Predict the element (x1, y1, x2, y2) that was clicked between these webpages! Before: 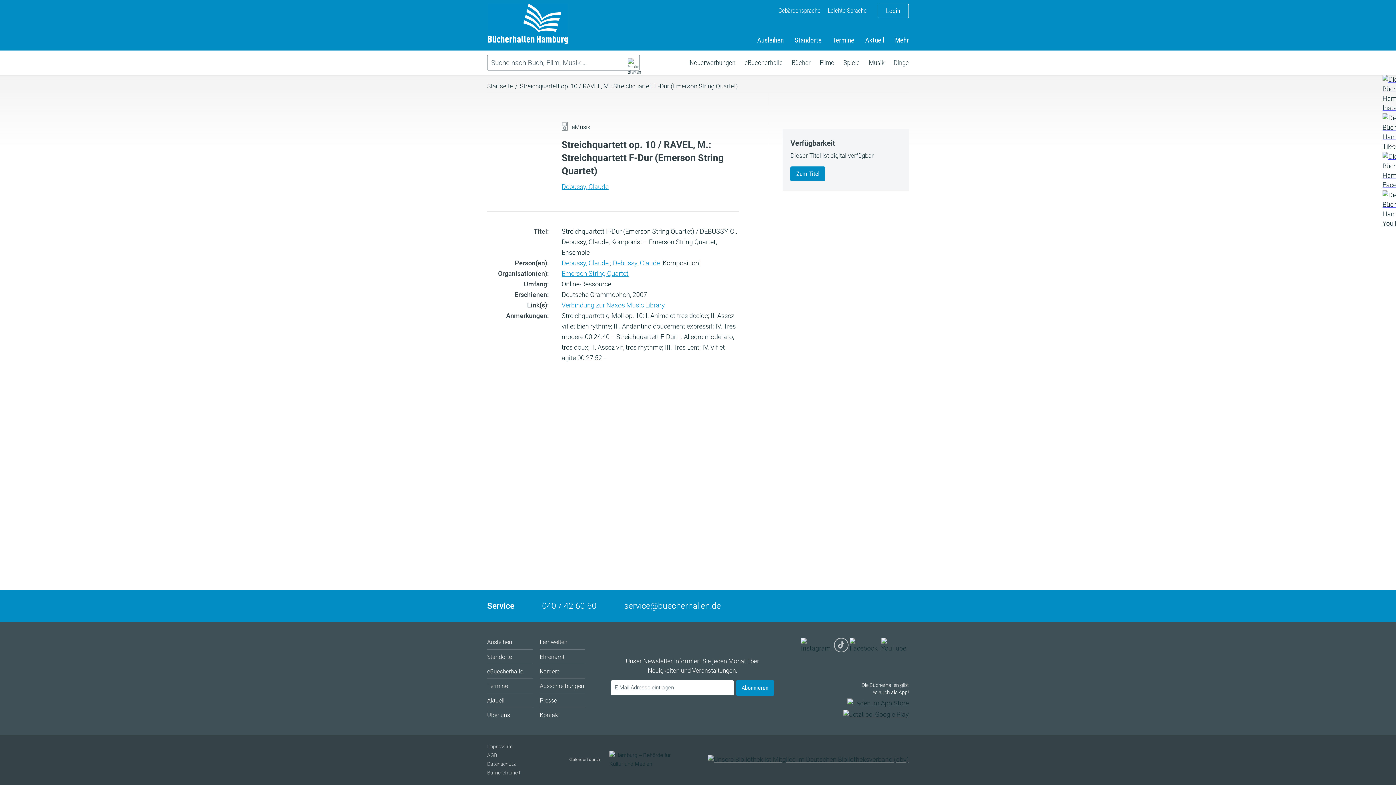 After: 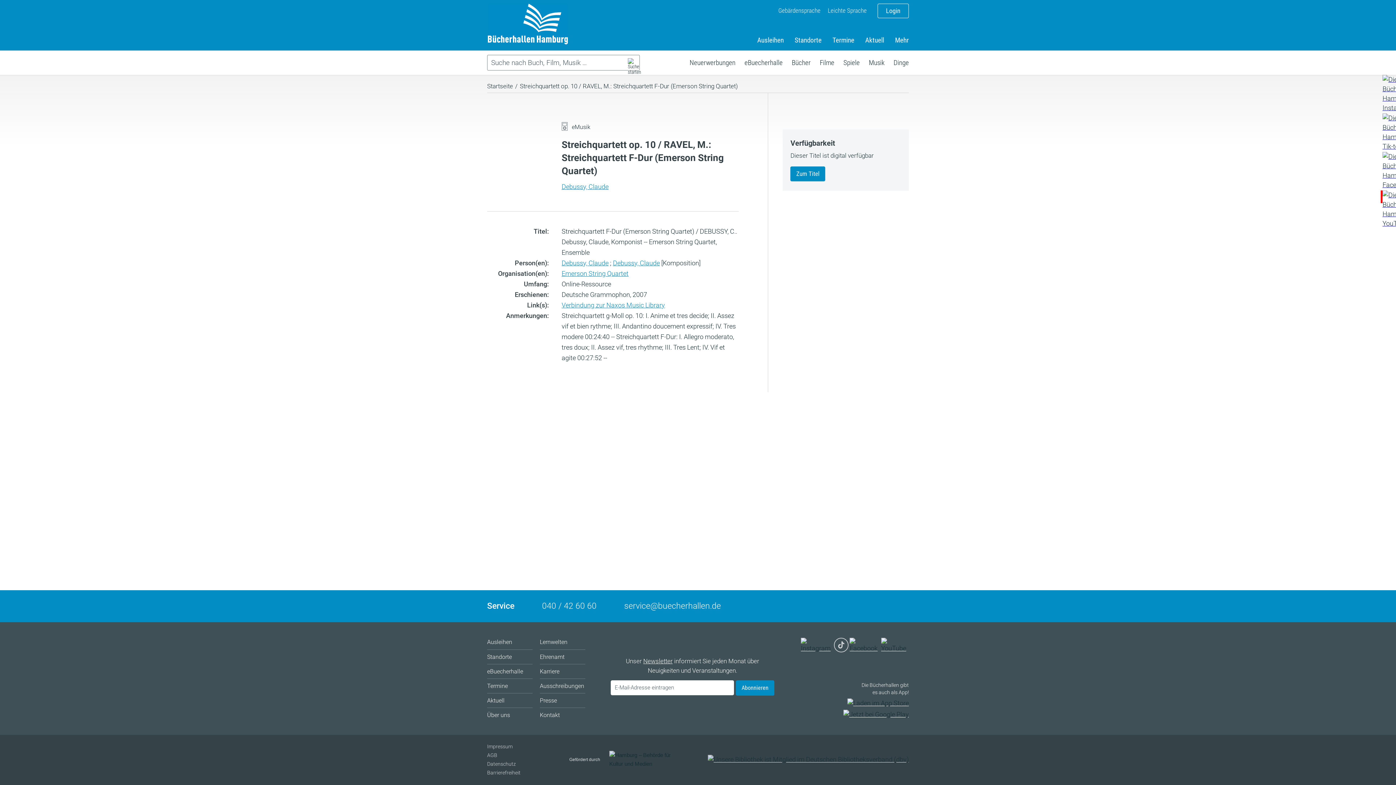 Action: bbox: (1382, 190, 1395, 228)